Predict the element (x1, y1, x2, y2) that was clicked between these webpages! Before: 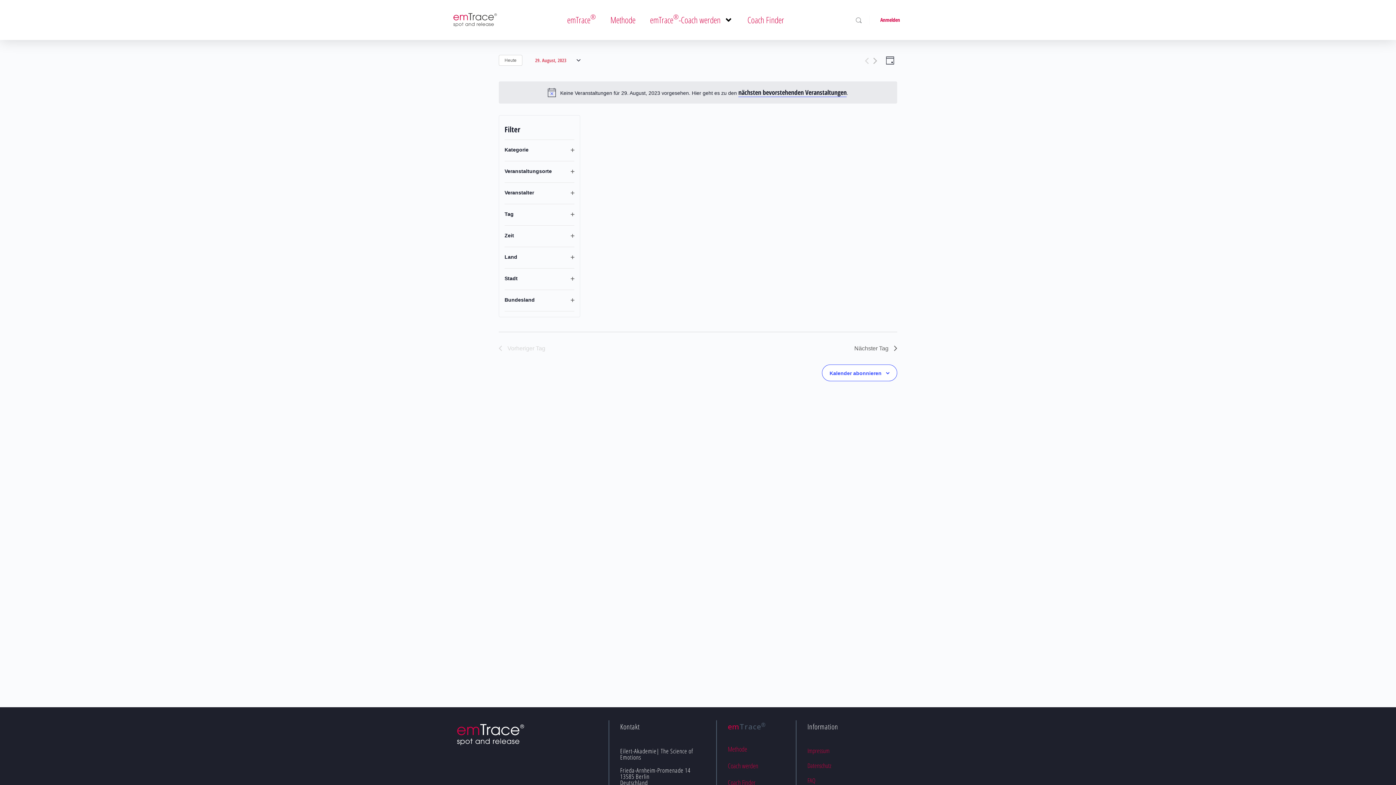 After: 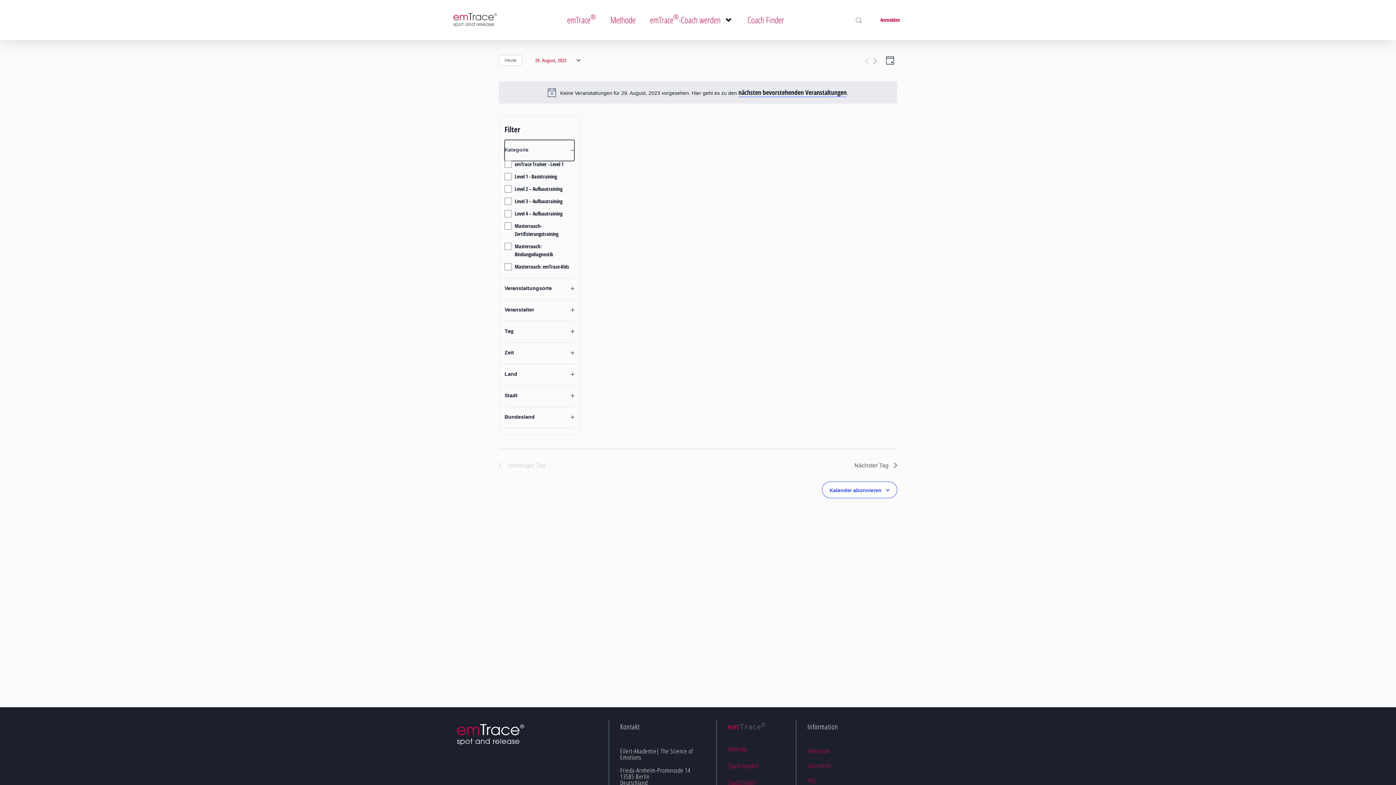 Action: label: Kategorie
Filter beim Öffnen bbox: (504, 140, 574, 161)